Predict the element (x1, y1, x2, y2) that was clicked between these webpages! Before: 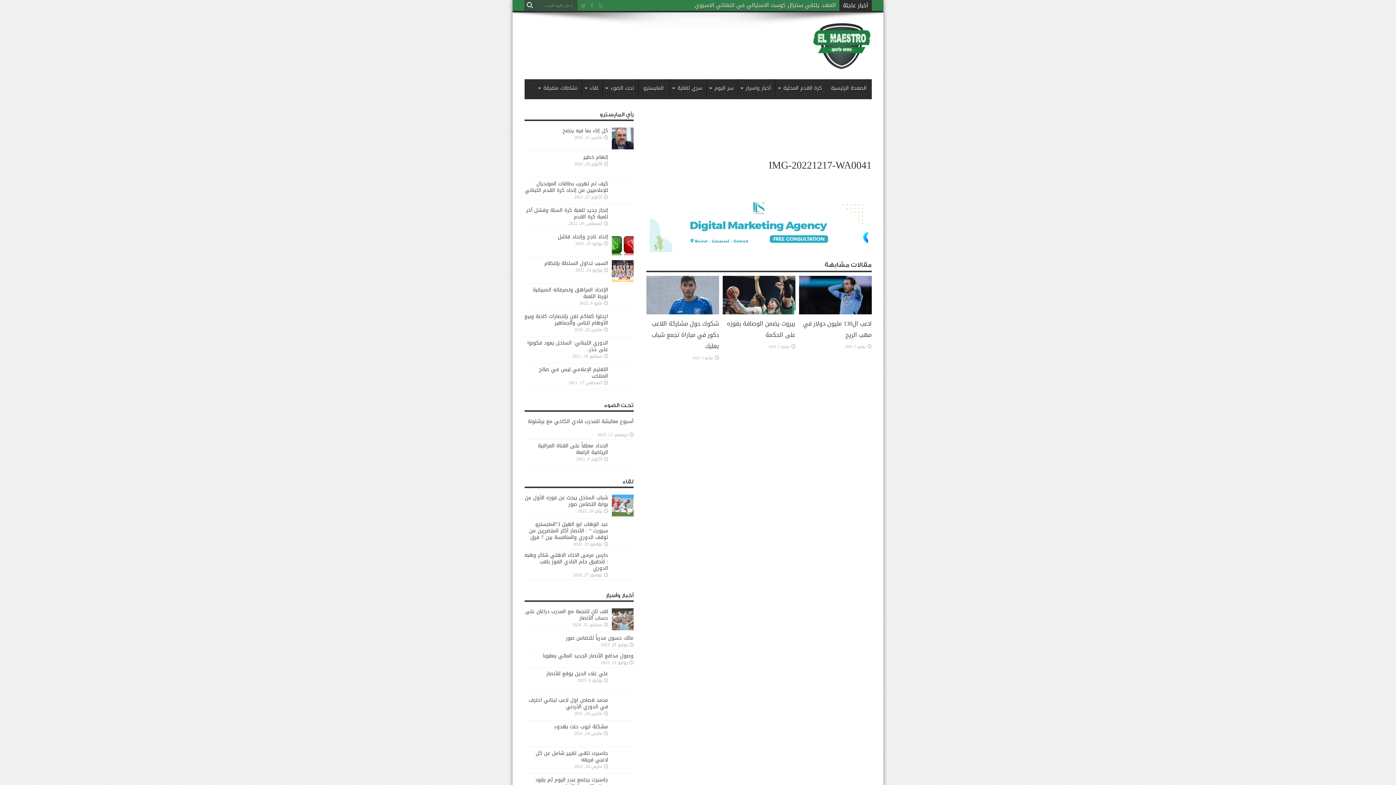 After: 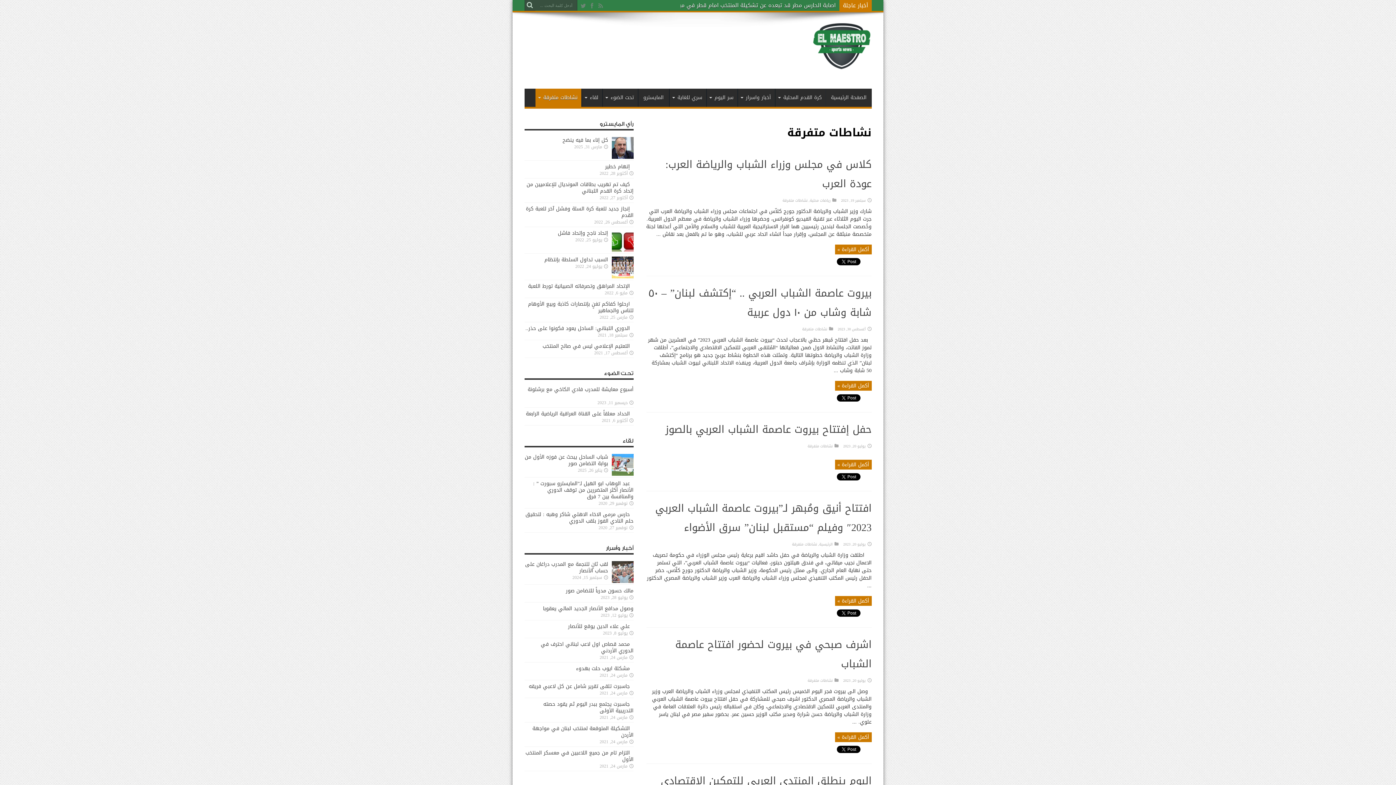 Action: label: نشاطات متفرقة bbox: (535, 79, 581, 97)